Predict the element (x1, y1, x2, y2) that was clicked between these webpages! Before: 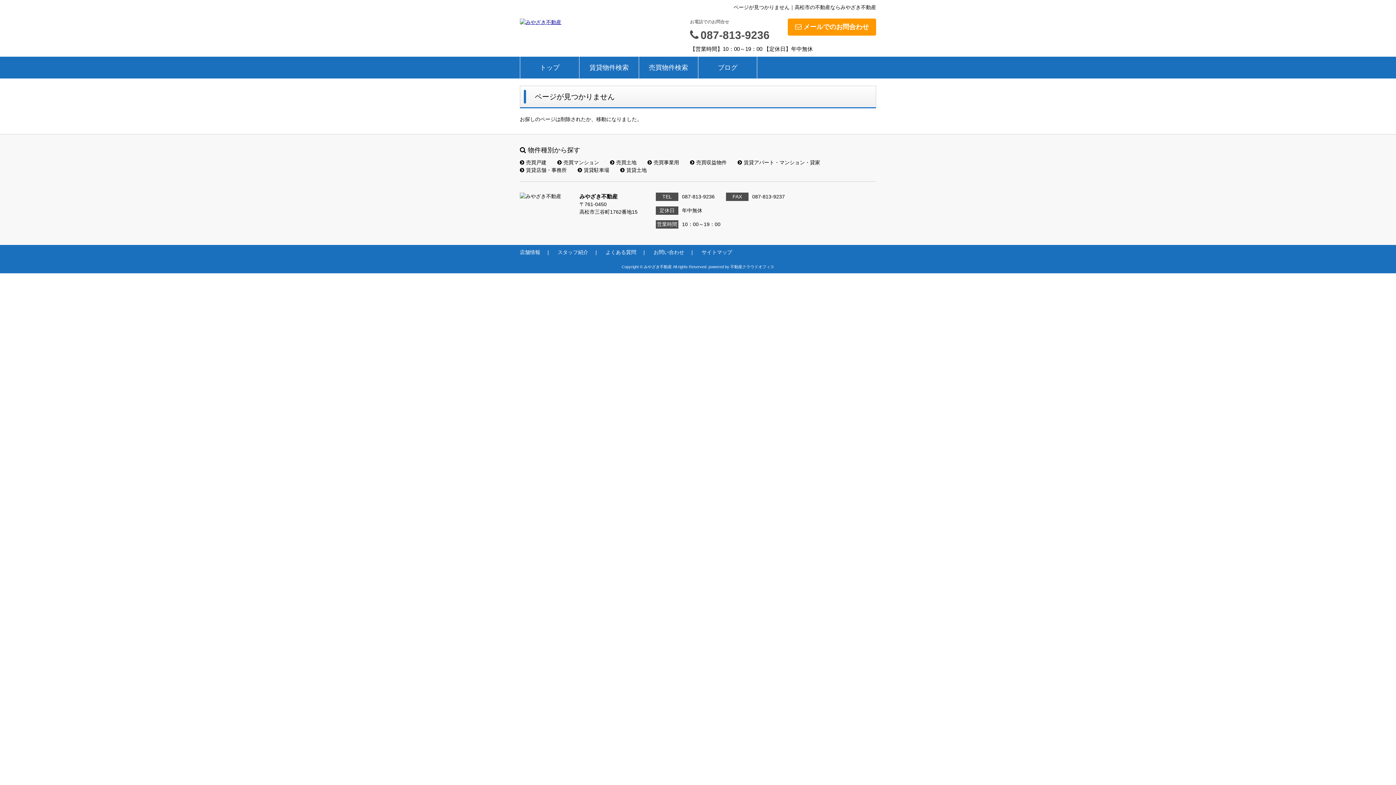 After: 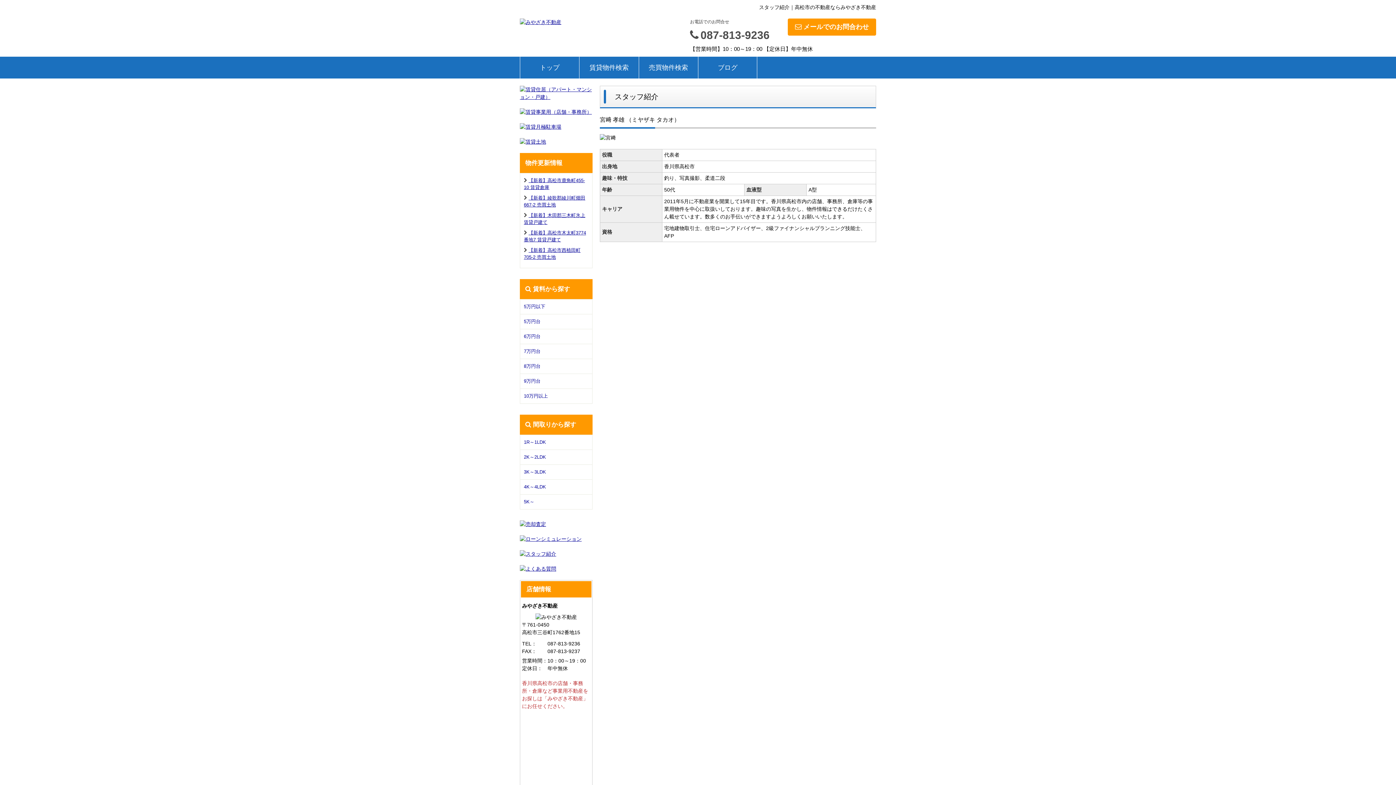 Action: label: スタッフ紹介 bbox: (557, 246, 604, 258)